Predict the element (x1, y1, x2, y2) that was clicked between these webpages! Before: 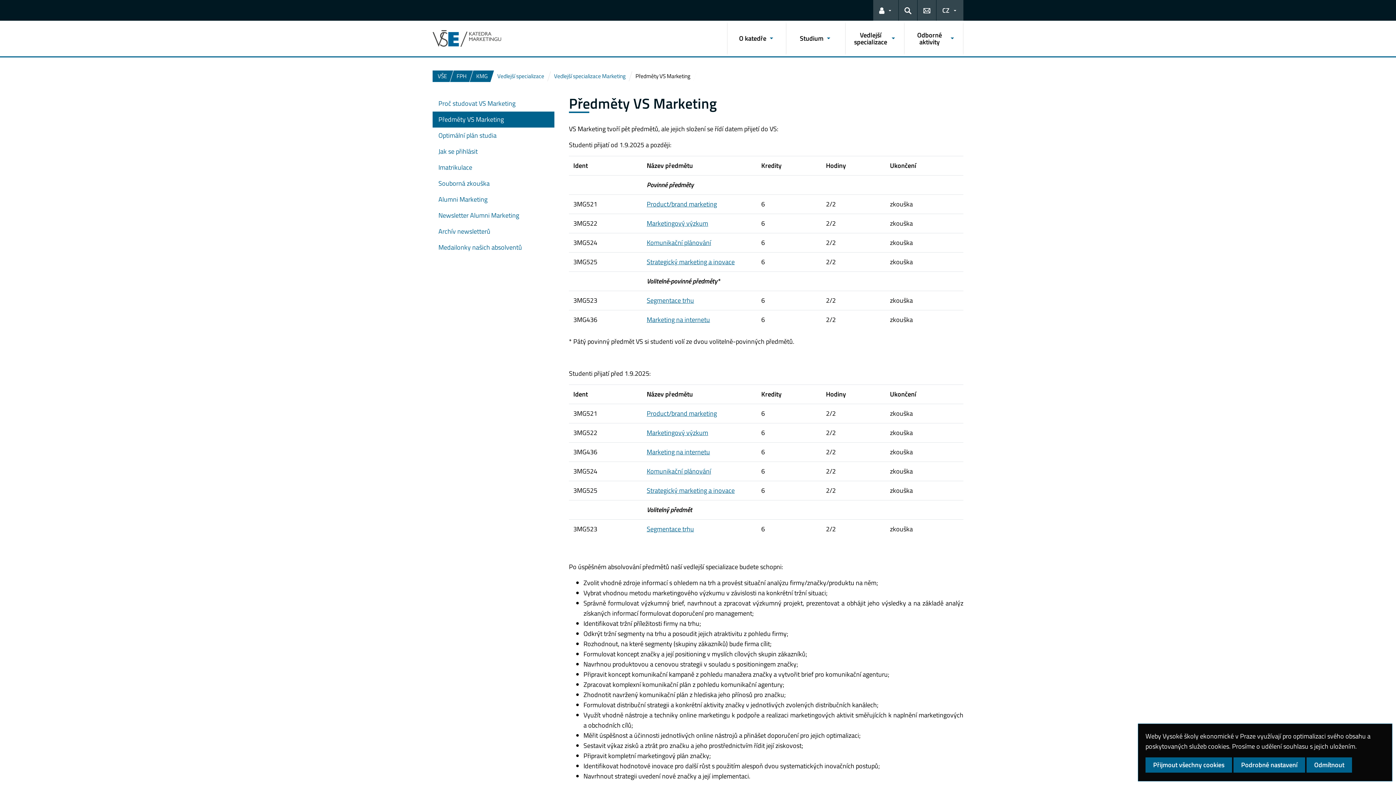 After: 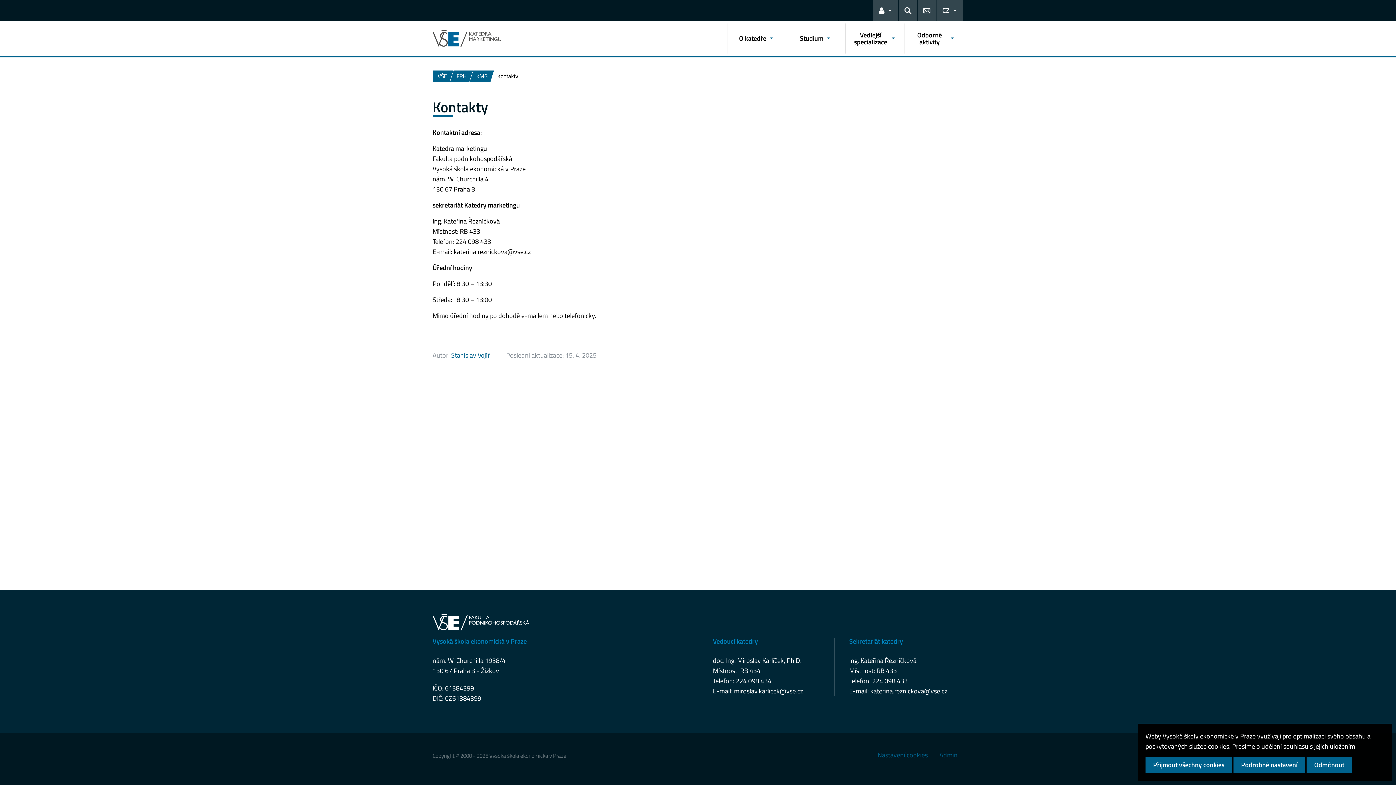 Action: bbox: (917, 0, 936, 20)